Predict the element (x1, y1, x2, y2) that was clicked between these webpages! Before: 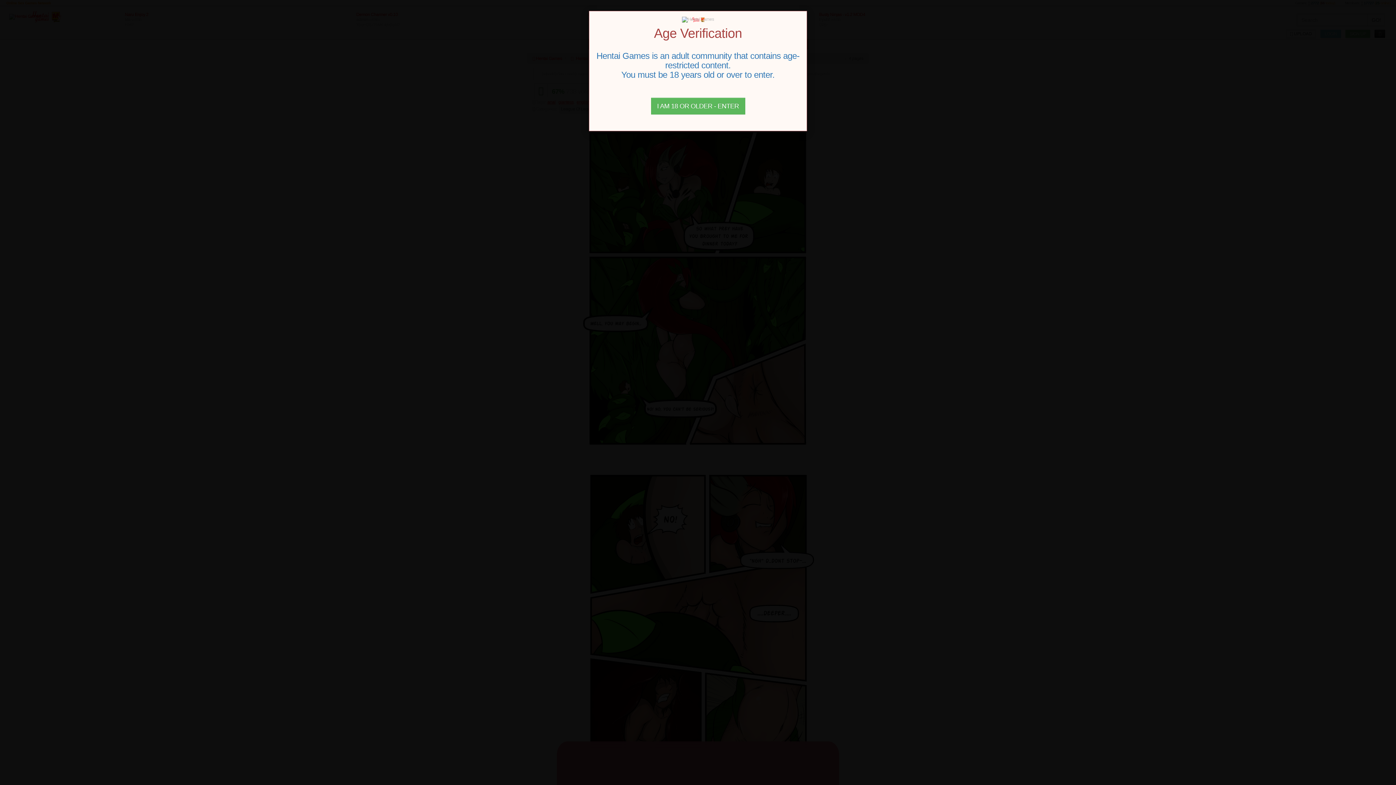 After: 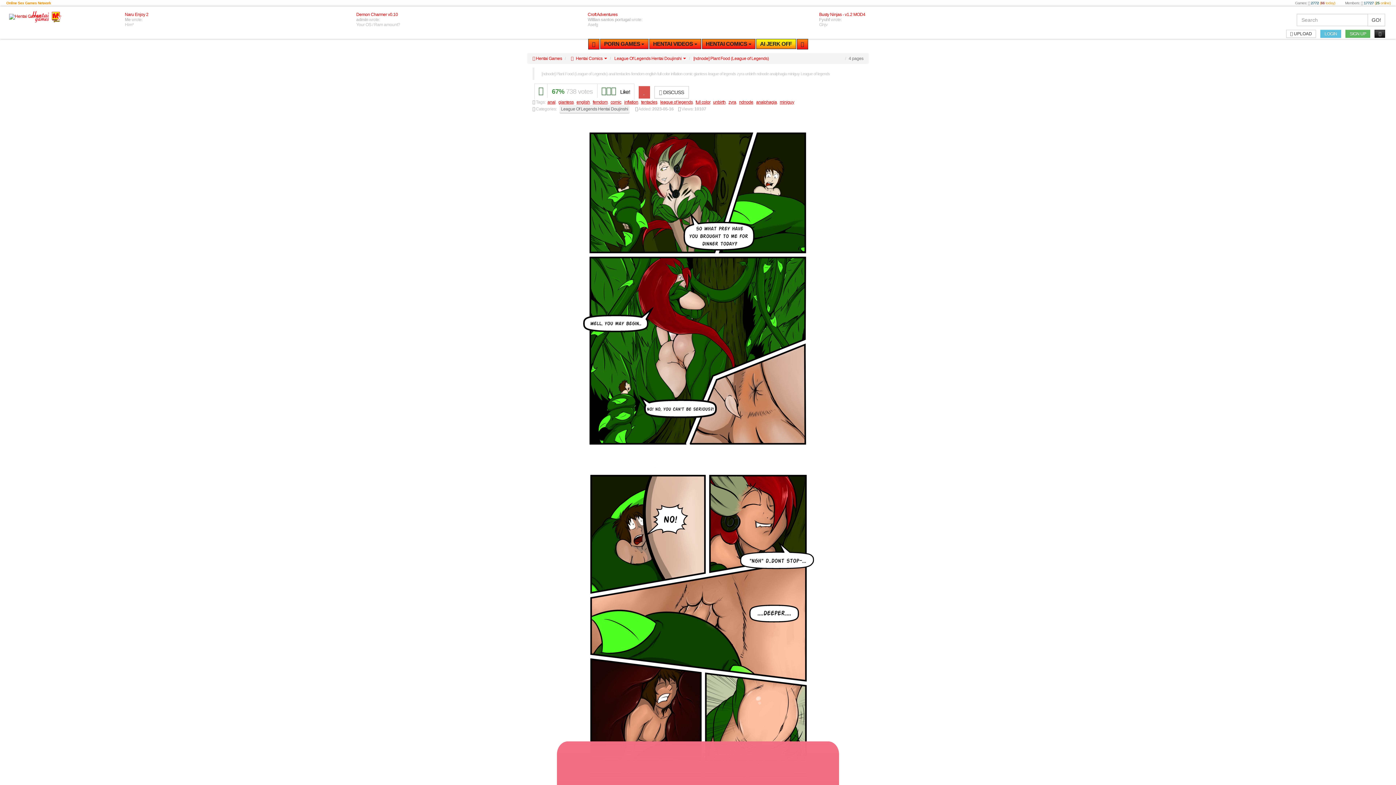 Action: bbox: (651, 97, 745, 114) label: Close